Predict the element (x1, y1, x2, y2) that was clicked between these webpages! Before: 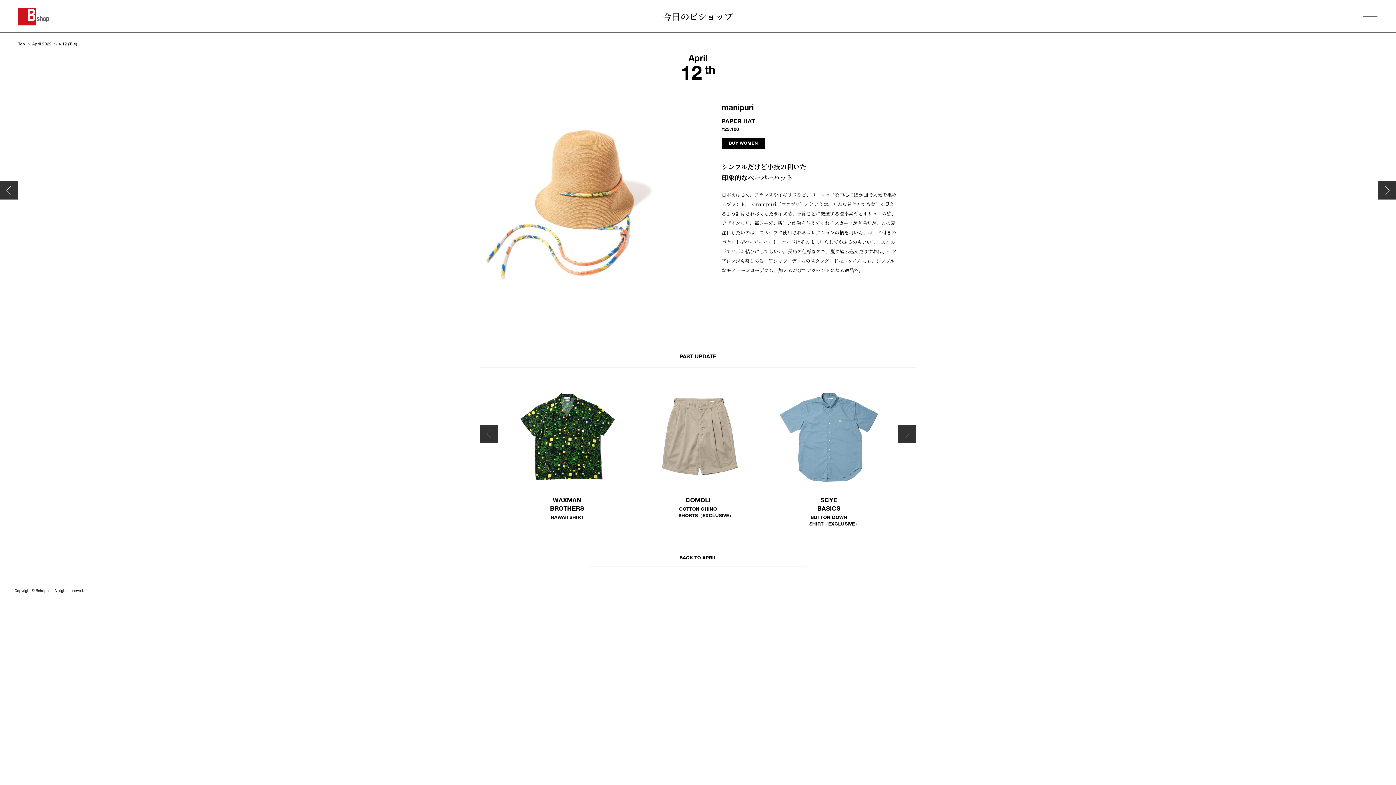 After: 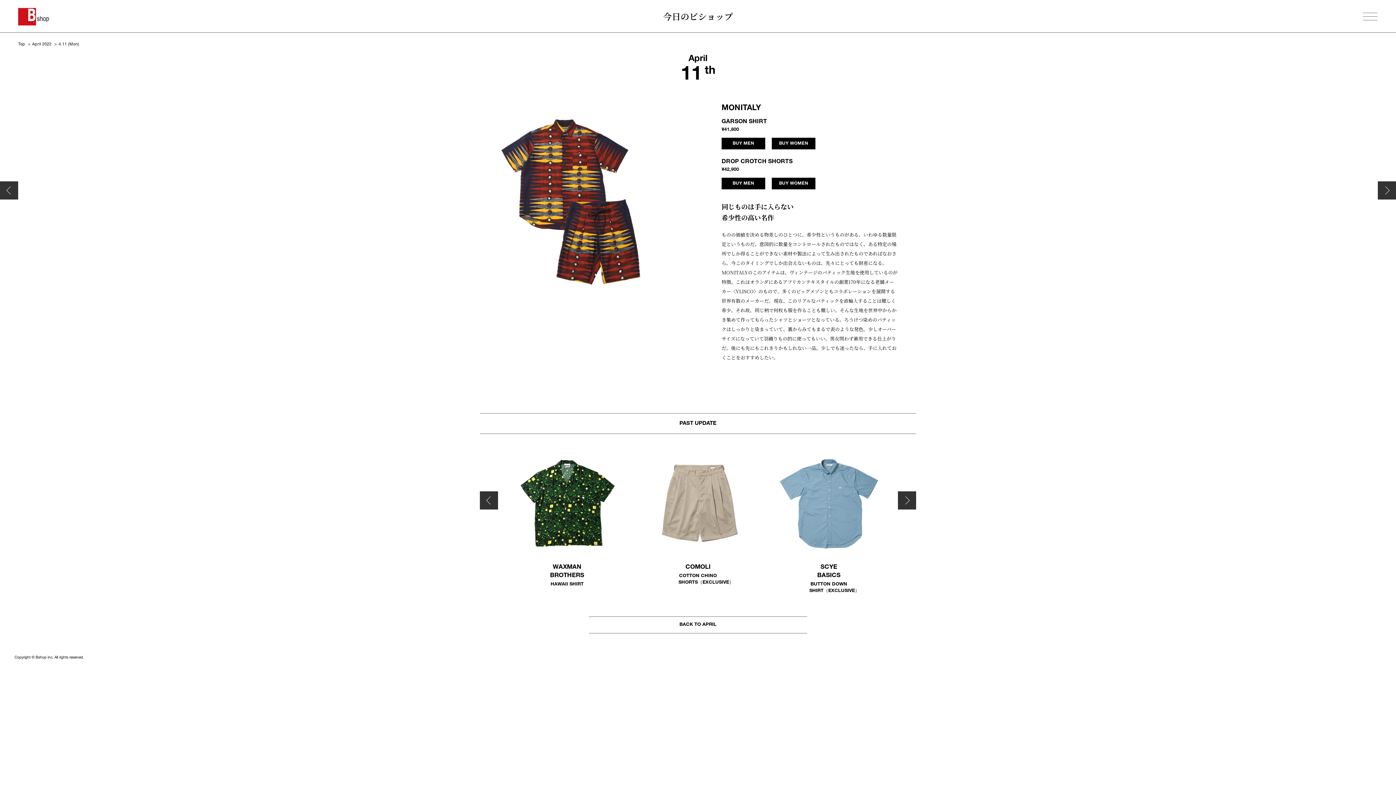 Action: bbox: (0, 181, 18, 199)